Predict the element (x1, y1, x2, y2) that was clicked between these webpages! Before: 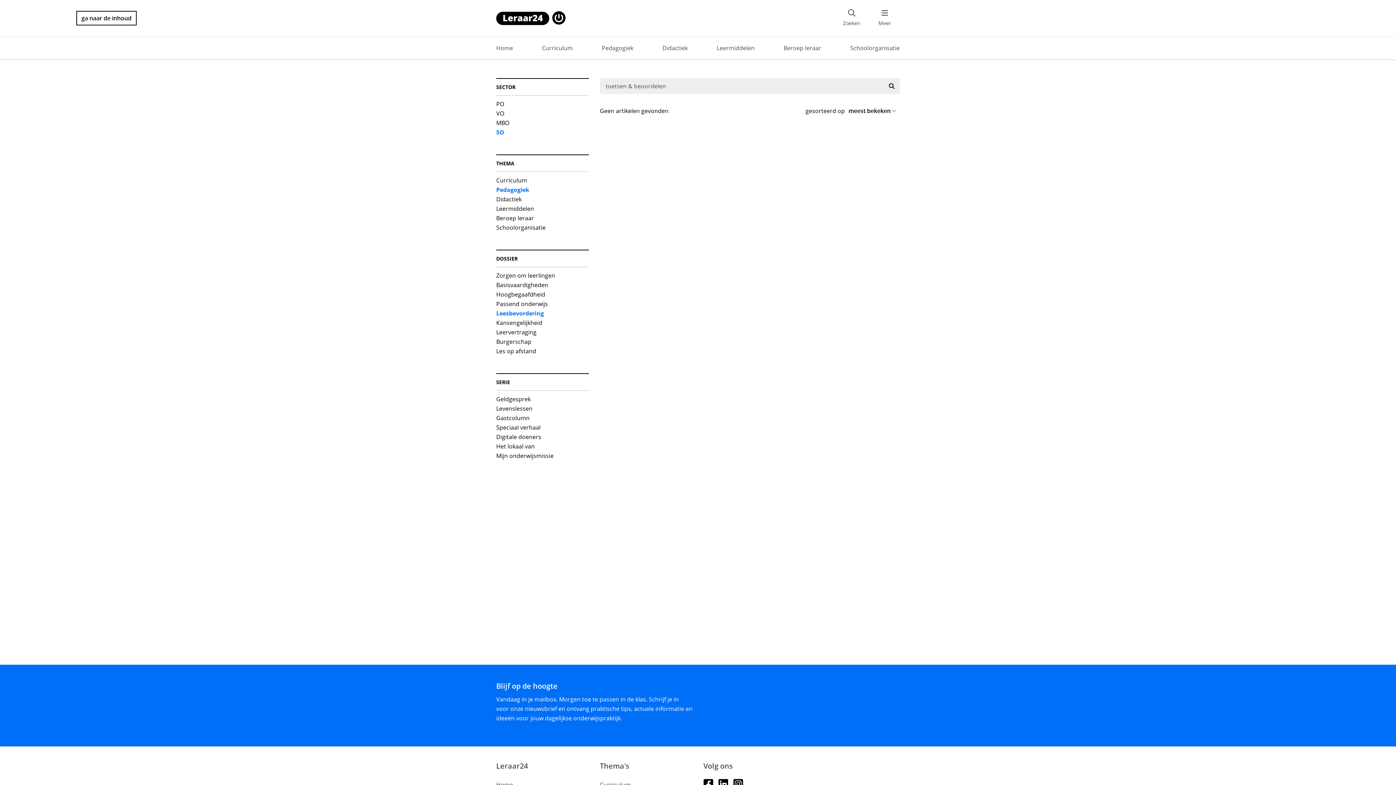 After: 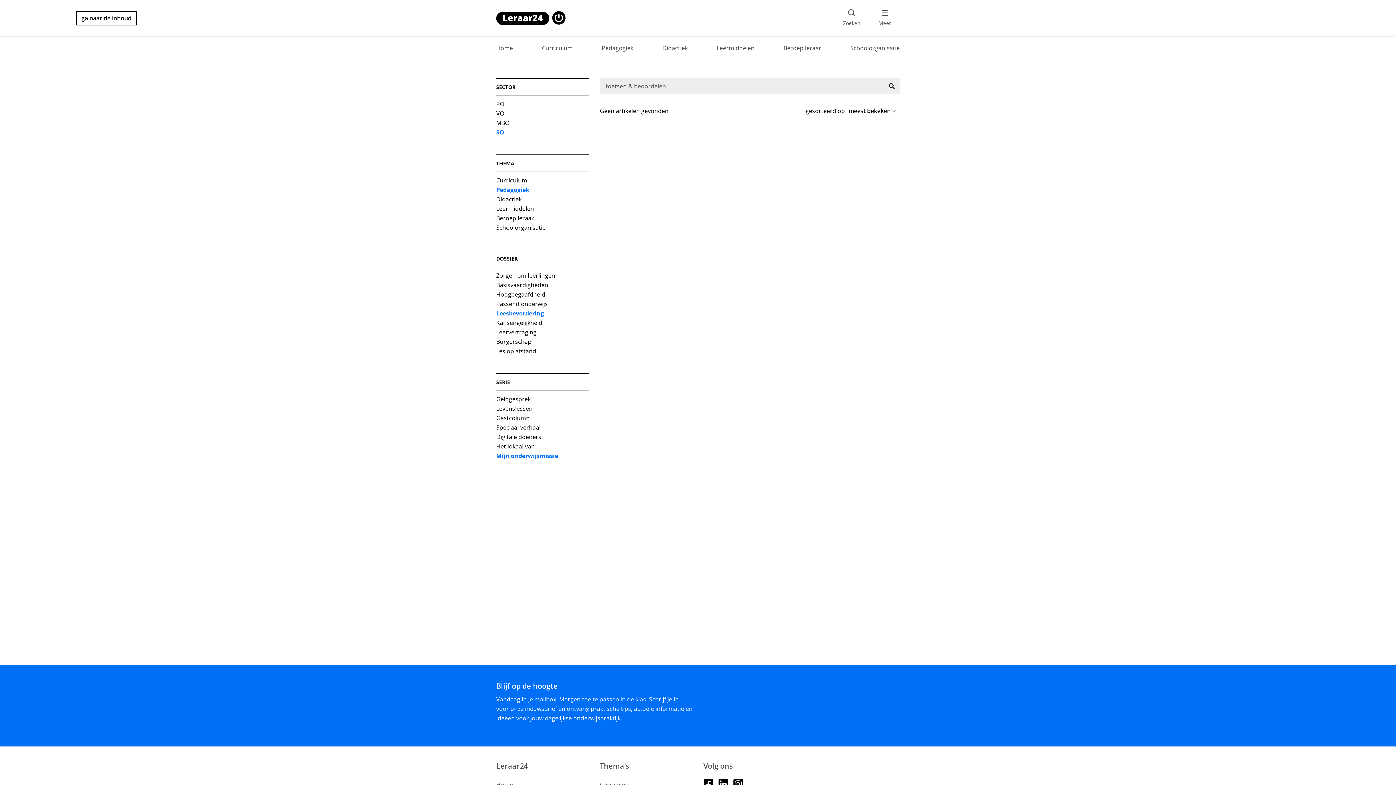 Action: label: Mijn onderwijsmissie bbox: (496, 451, 553, 460)